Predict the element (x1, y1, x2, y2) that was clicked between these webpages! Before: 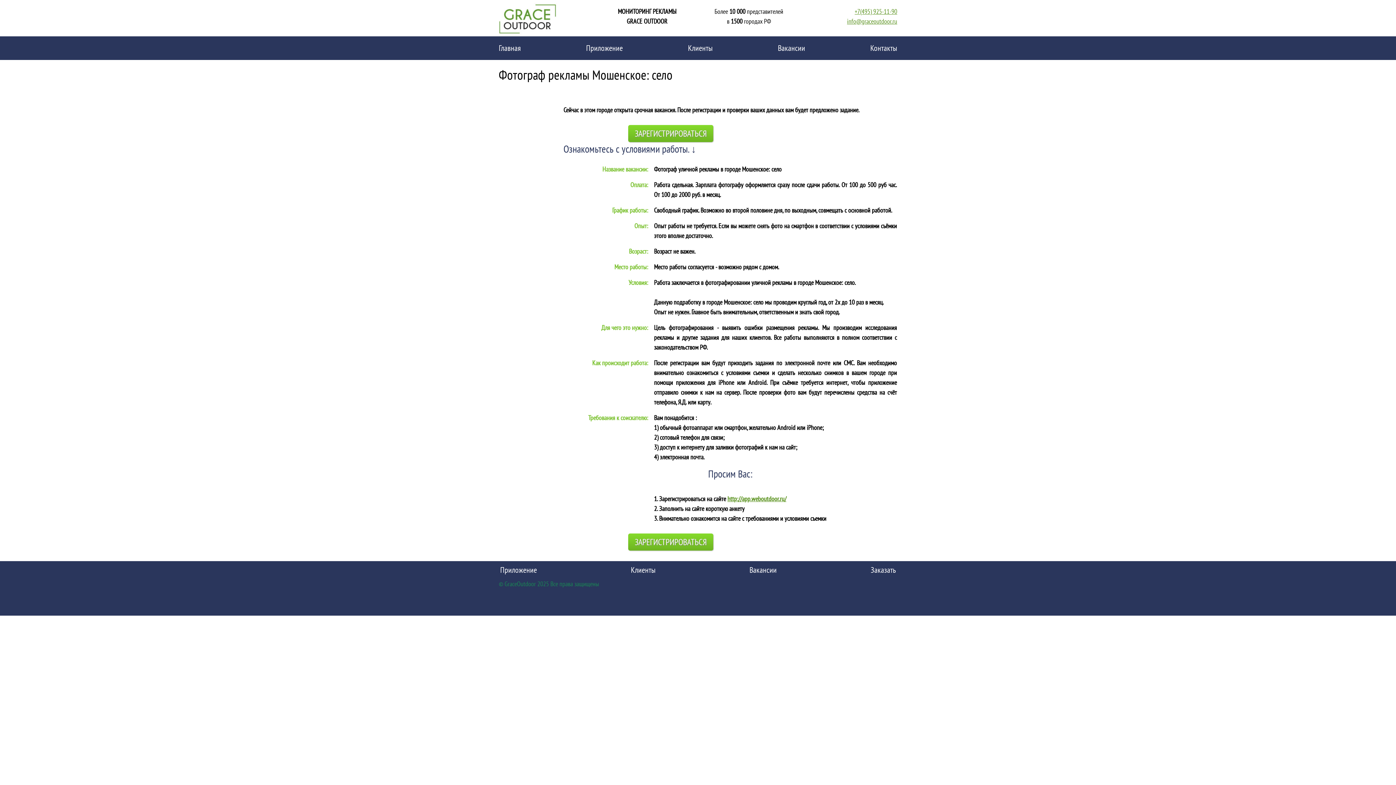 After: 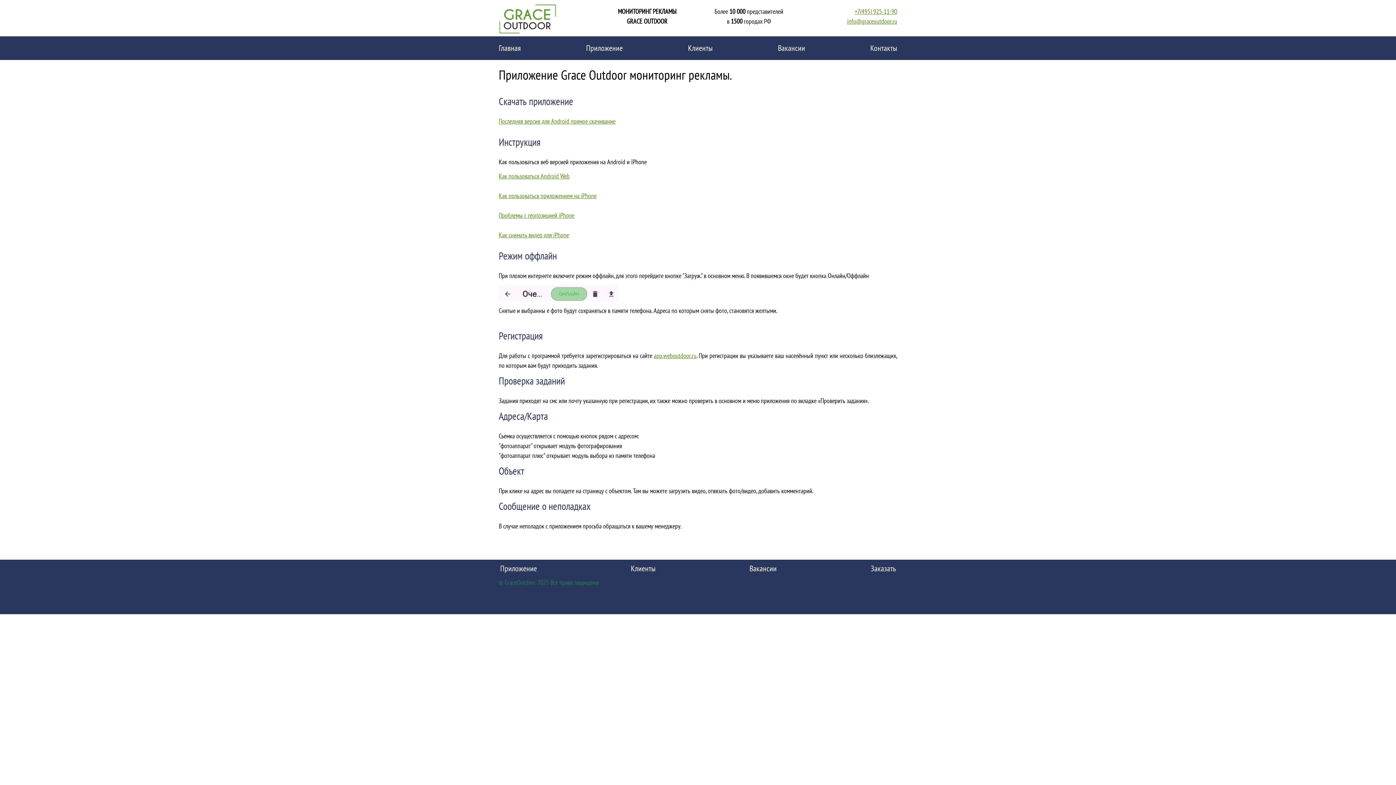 Action: label: Приложение bbox: (583, 39, 625, 57)